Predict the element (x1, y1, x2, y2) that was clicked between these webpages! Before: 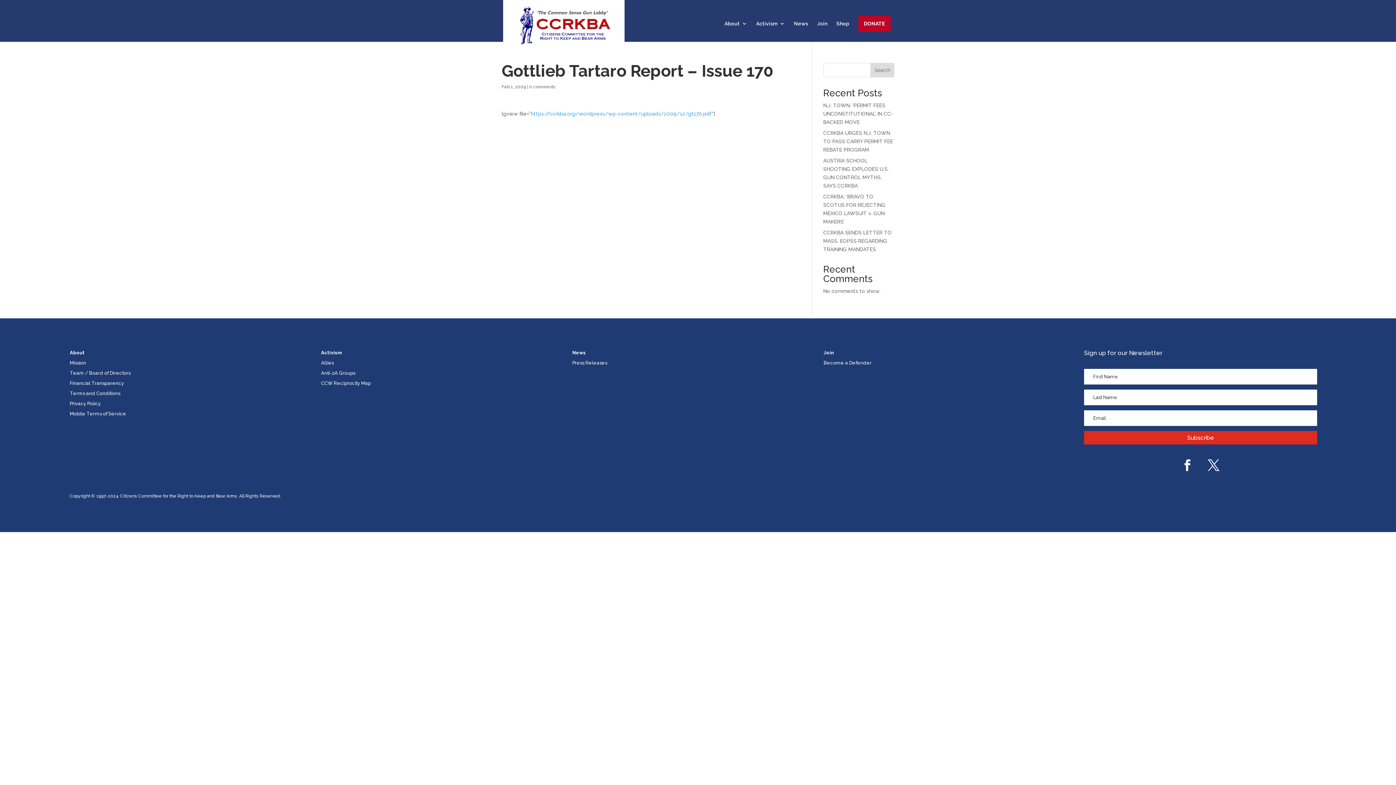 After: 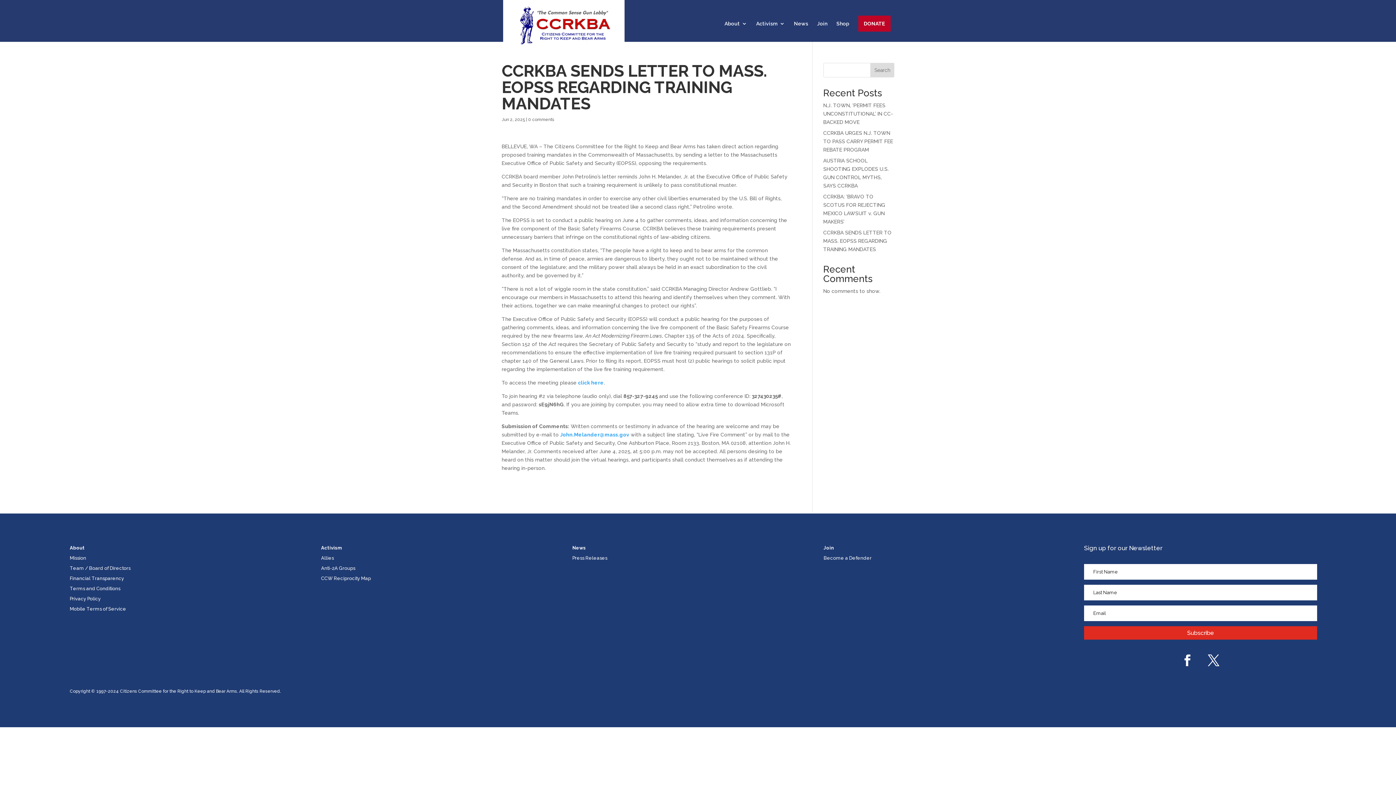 Action: bbox: (823, 229, 891, 252) label: CCRKBA SENDS LETTER TO MASS. EOPSS REGARDING TRAINING MANDATES